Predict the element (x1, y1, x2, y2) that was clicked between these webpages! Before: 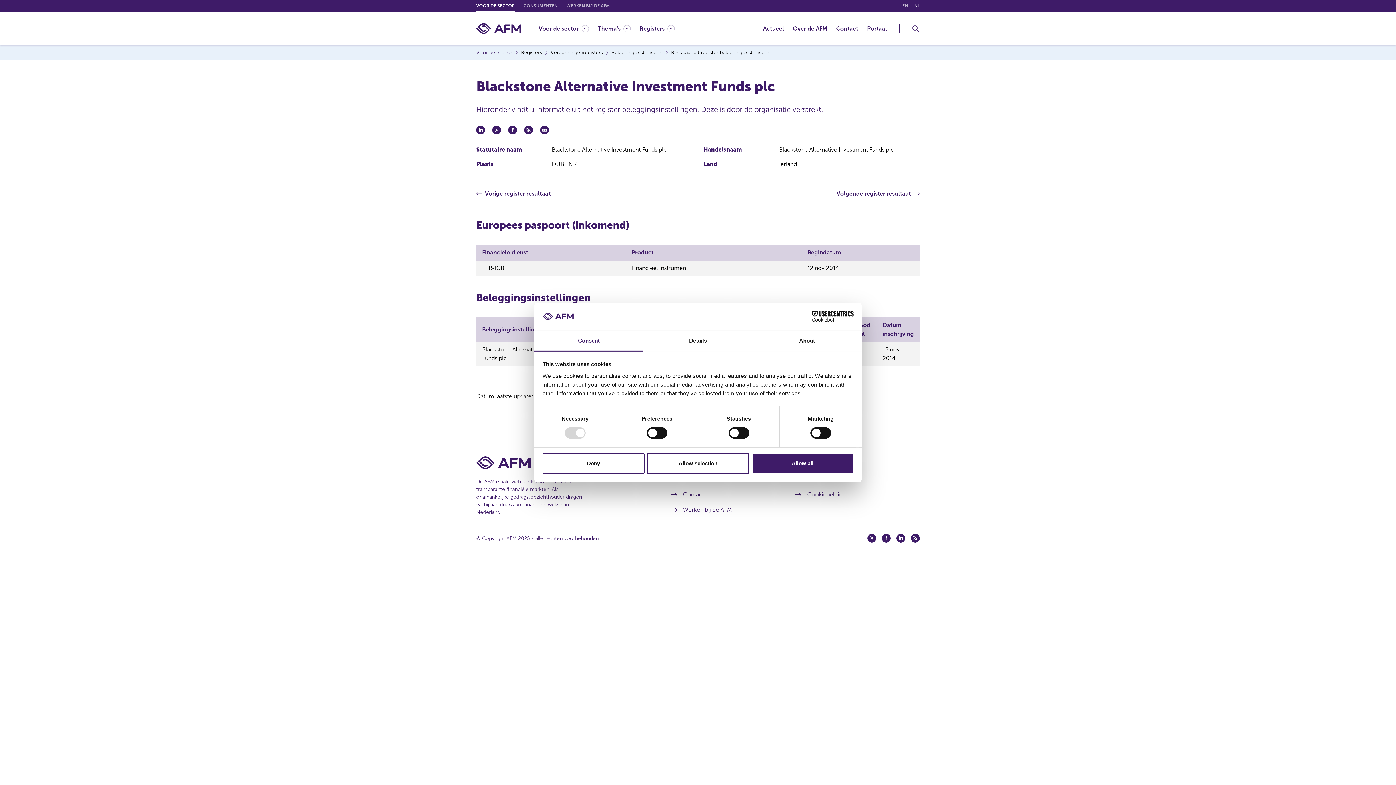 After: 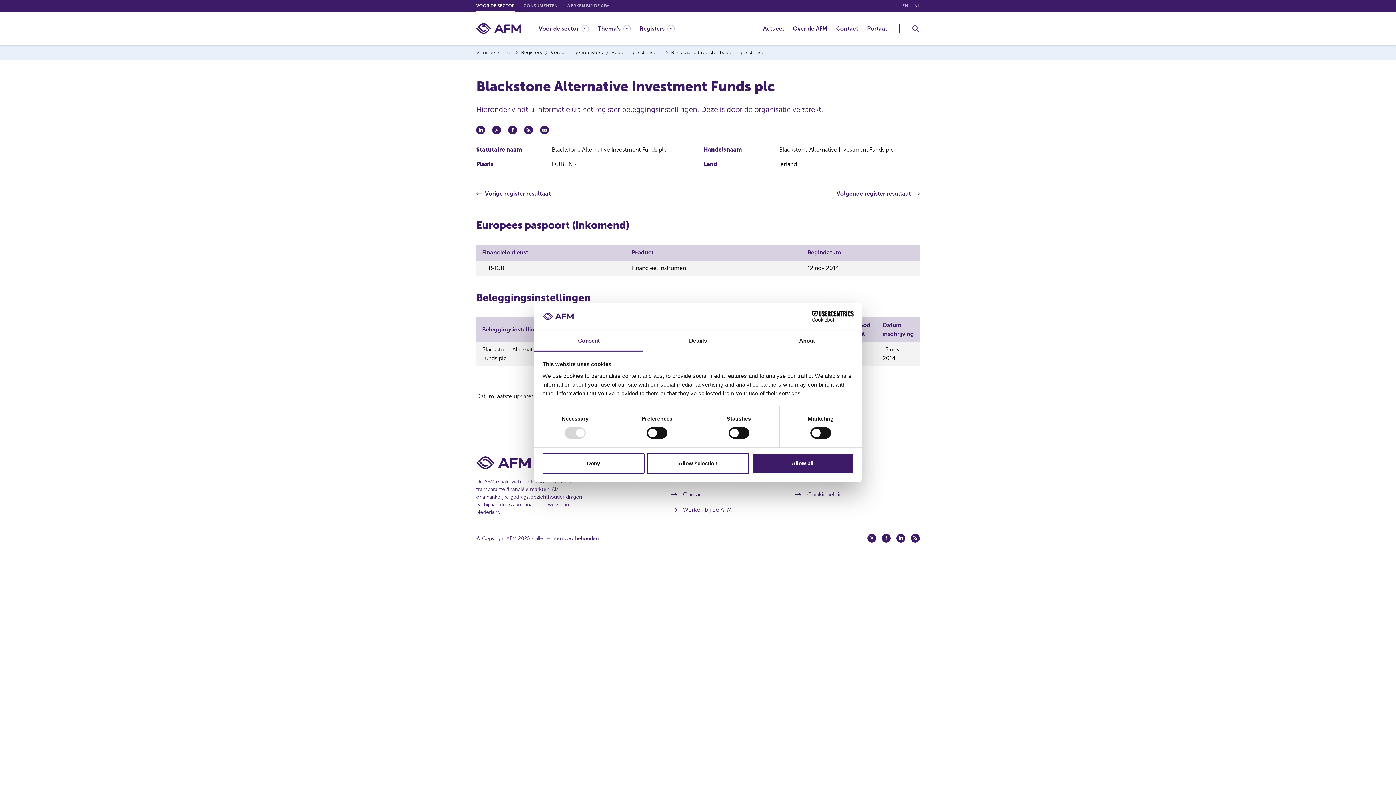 Action: bbox: (476, 3, 514, 8) label: VOOR DE SECTOR